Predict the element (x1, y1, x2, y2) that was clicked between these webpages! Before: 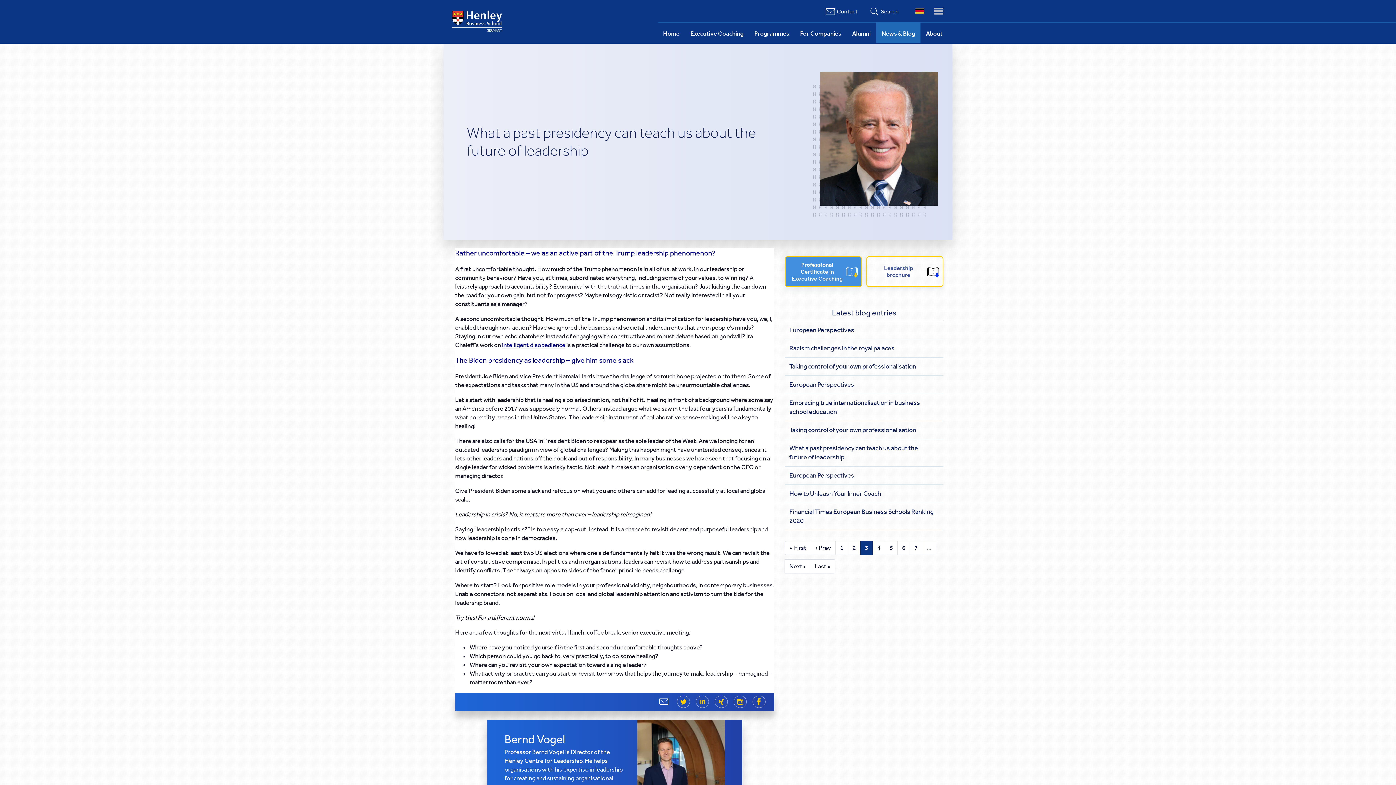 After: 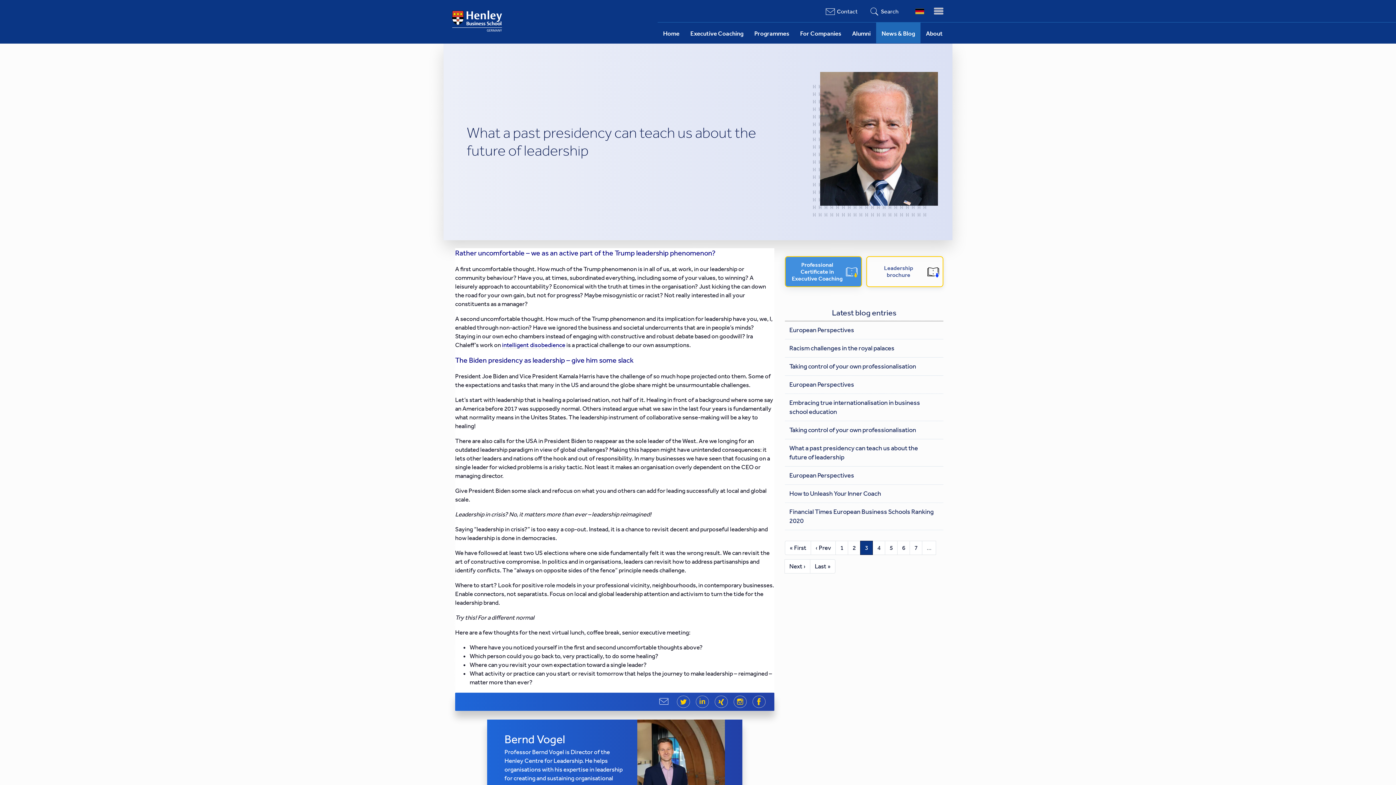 Action: label: 3 bbox: (860, 540, 873, 555)